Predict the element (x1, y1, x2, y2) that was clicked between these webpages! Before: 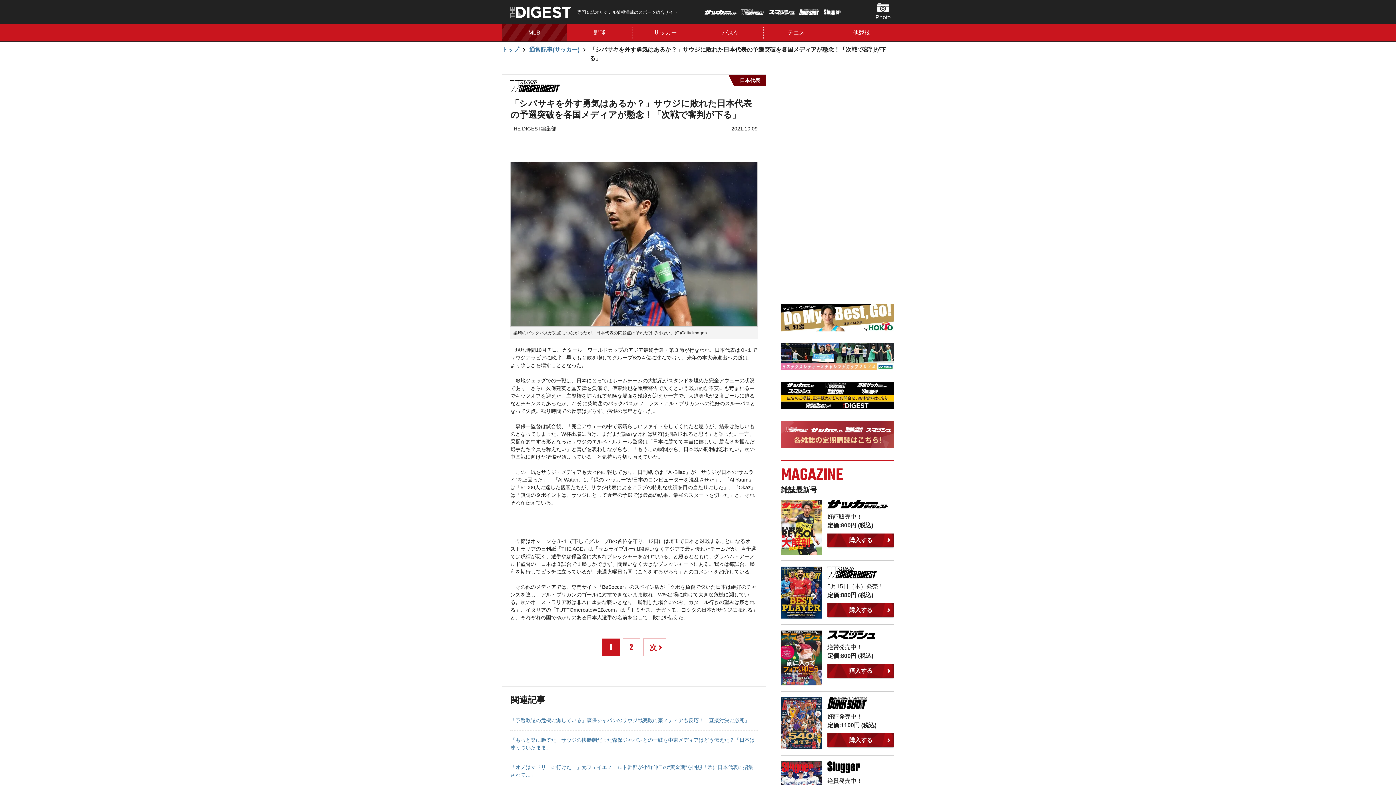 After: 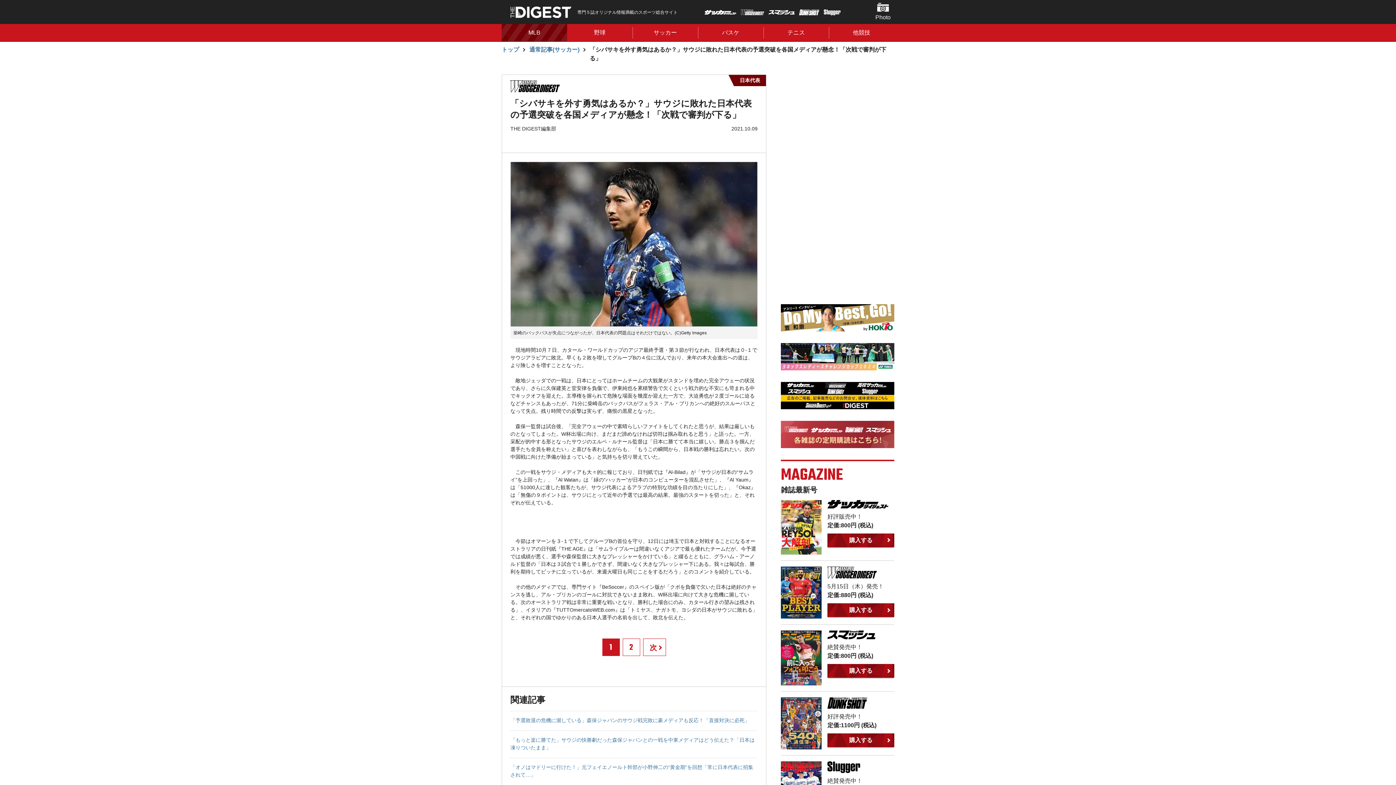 Action: label: 1 bbox: (602, 638, 619, 656)